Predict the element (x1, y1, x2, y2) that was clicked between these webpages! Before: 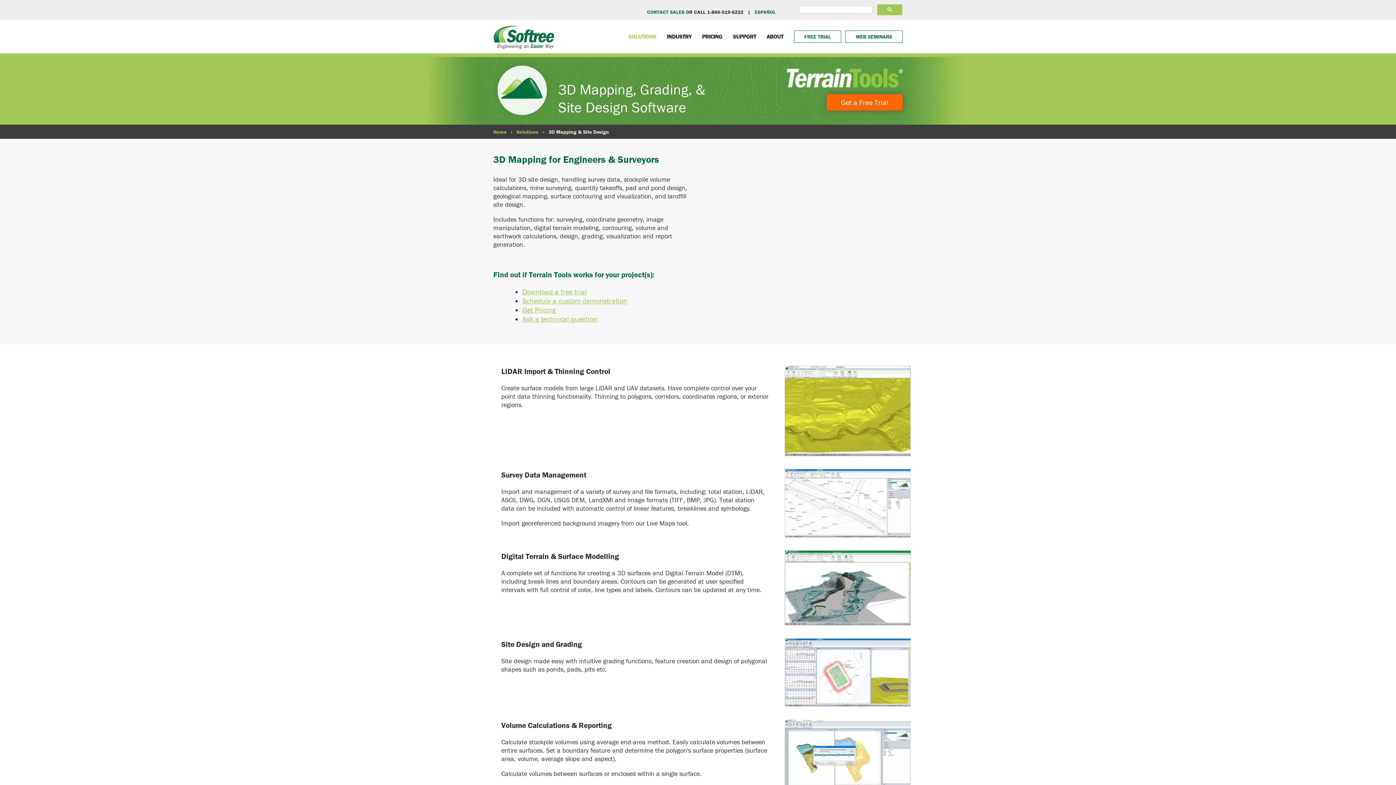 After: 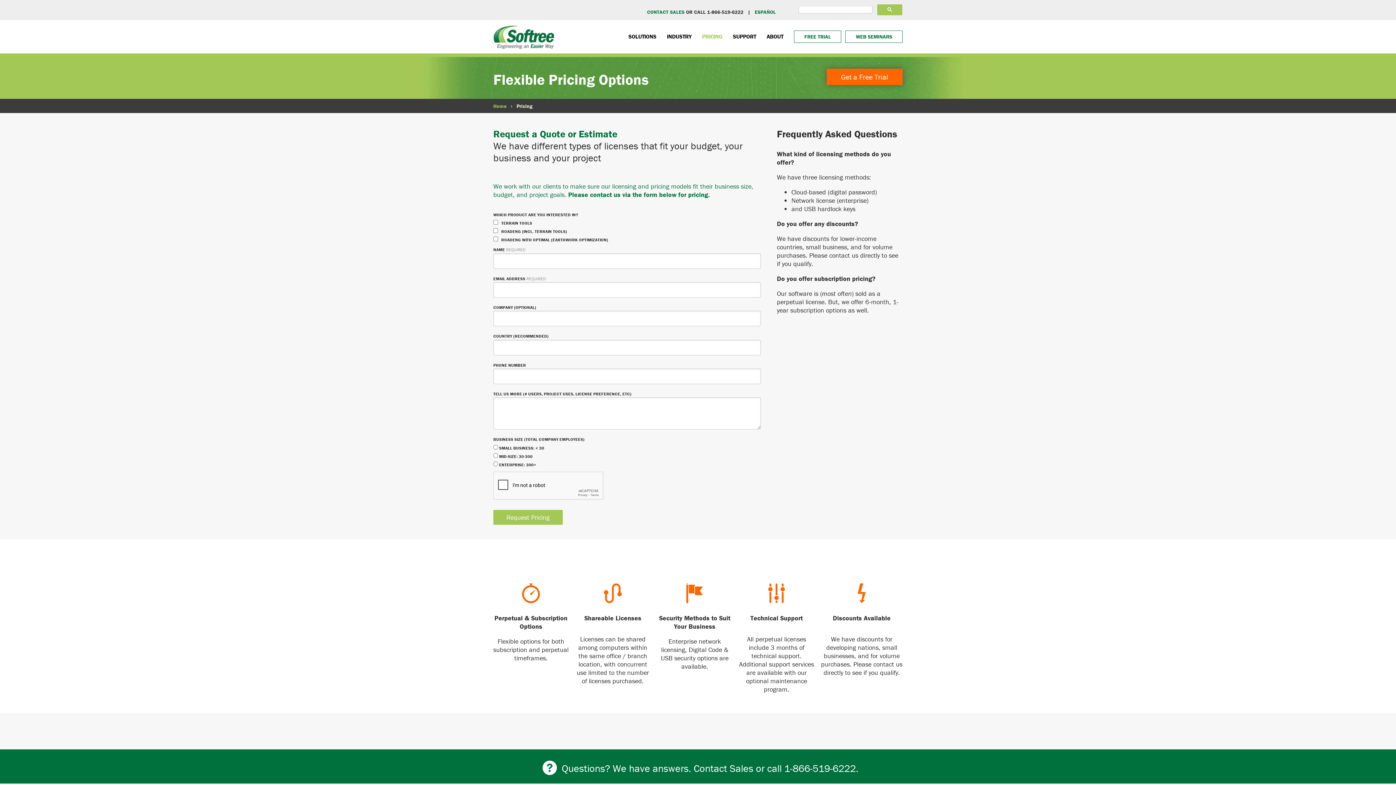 Action: bbox: (522, 305, 556, 314) label: Get Pricing